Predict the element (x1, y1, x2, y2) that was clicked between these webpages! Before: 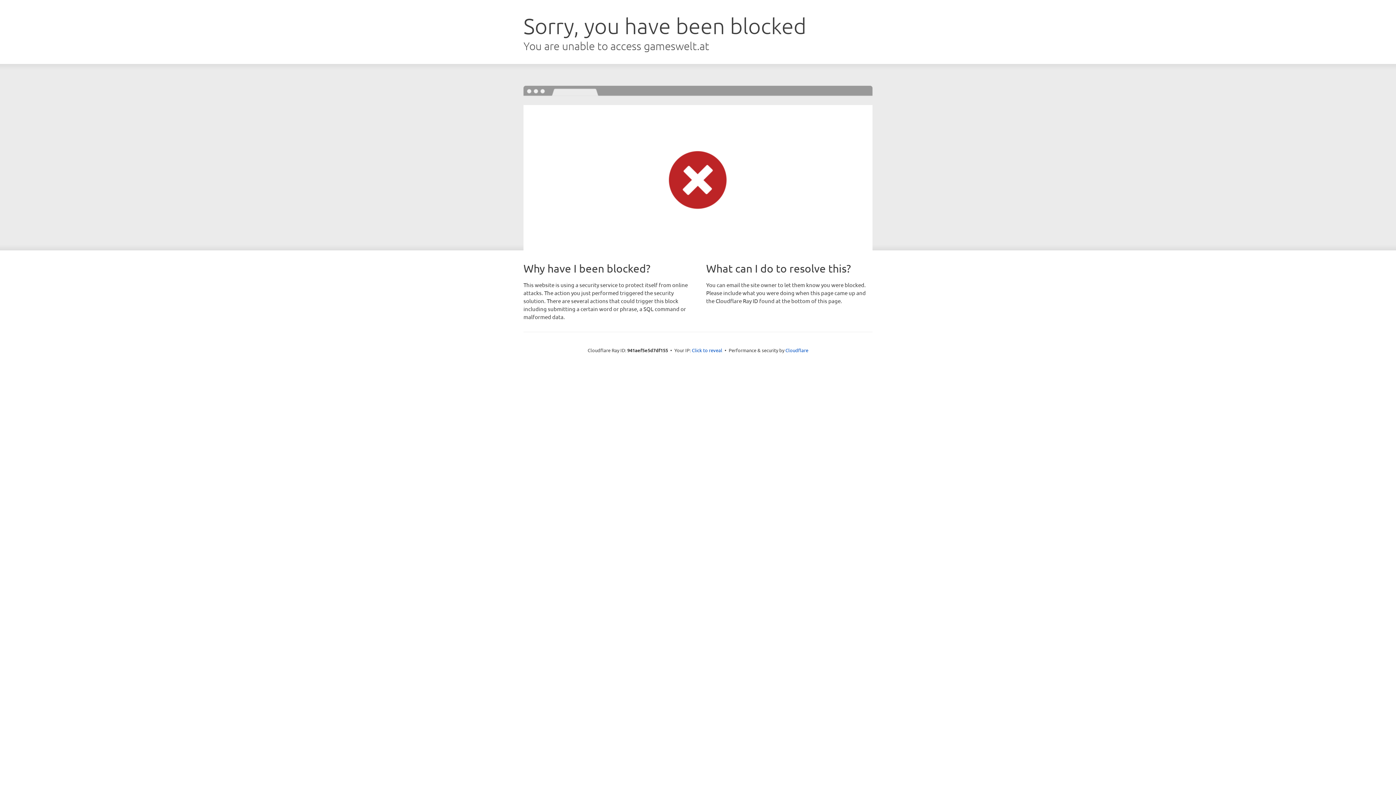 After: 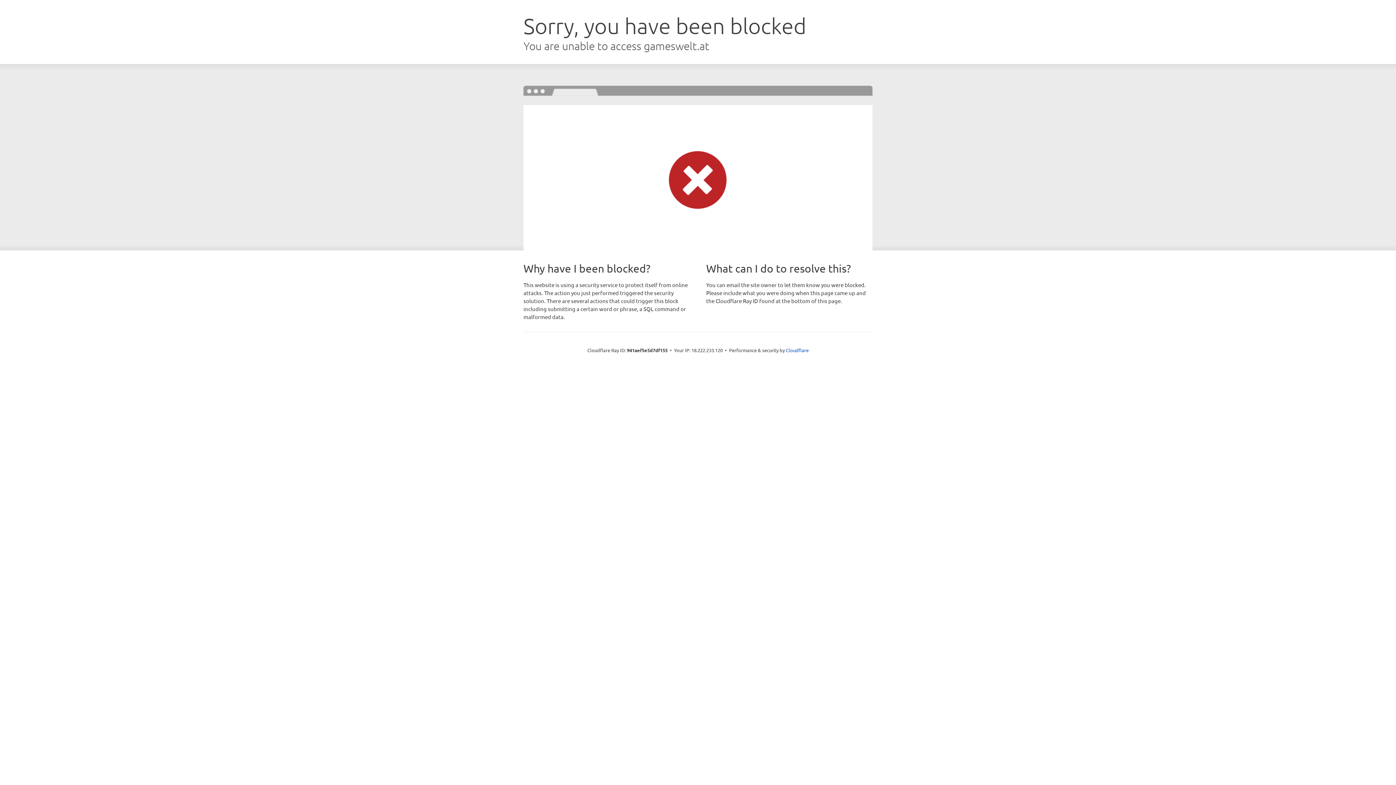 Action: label: Click to reveal bbox: (692, 346, 722, 353)